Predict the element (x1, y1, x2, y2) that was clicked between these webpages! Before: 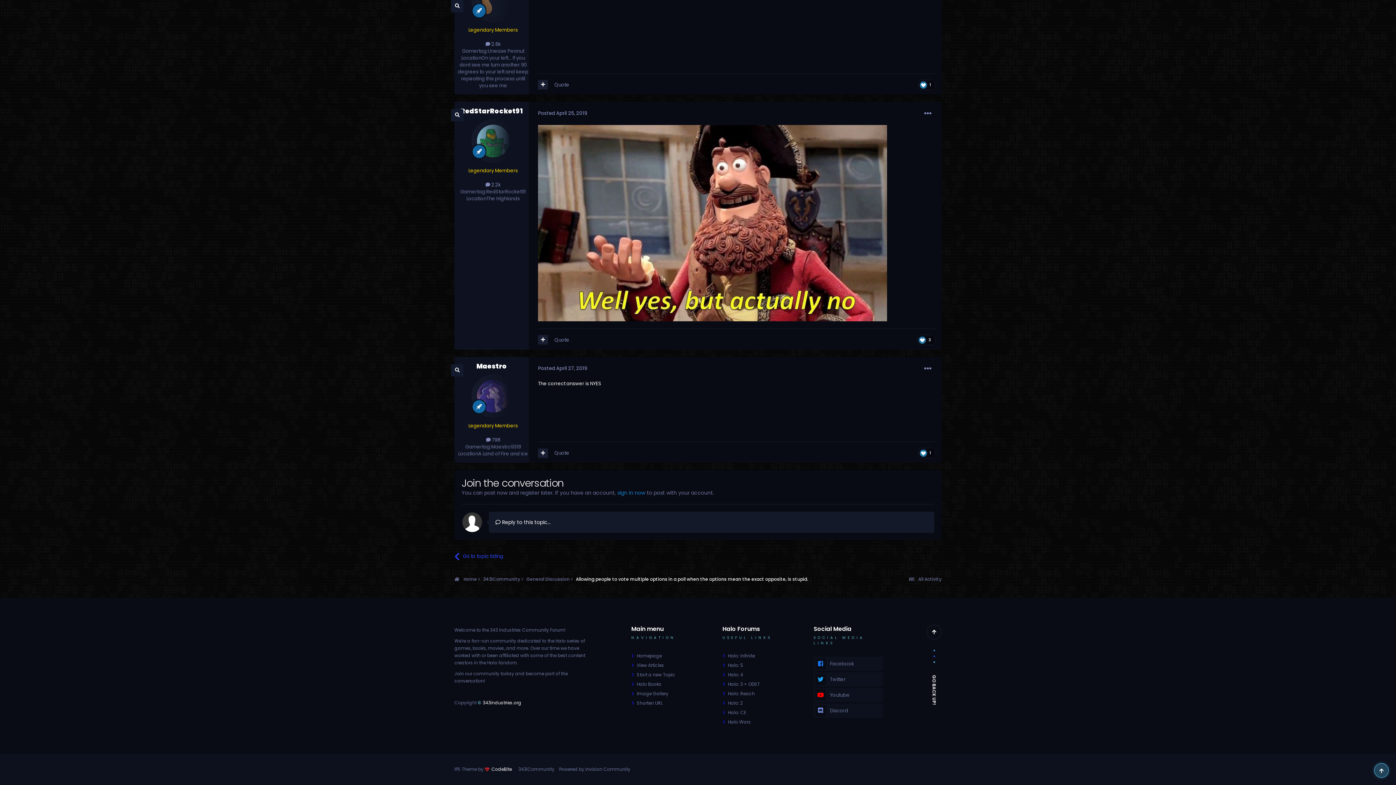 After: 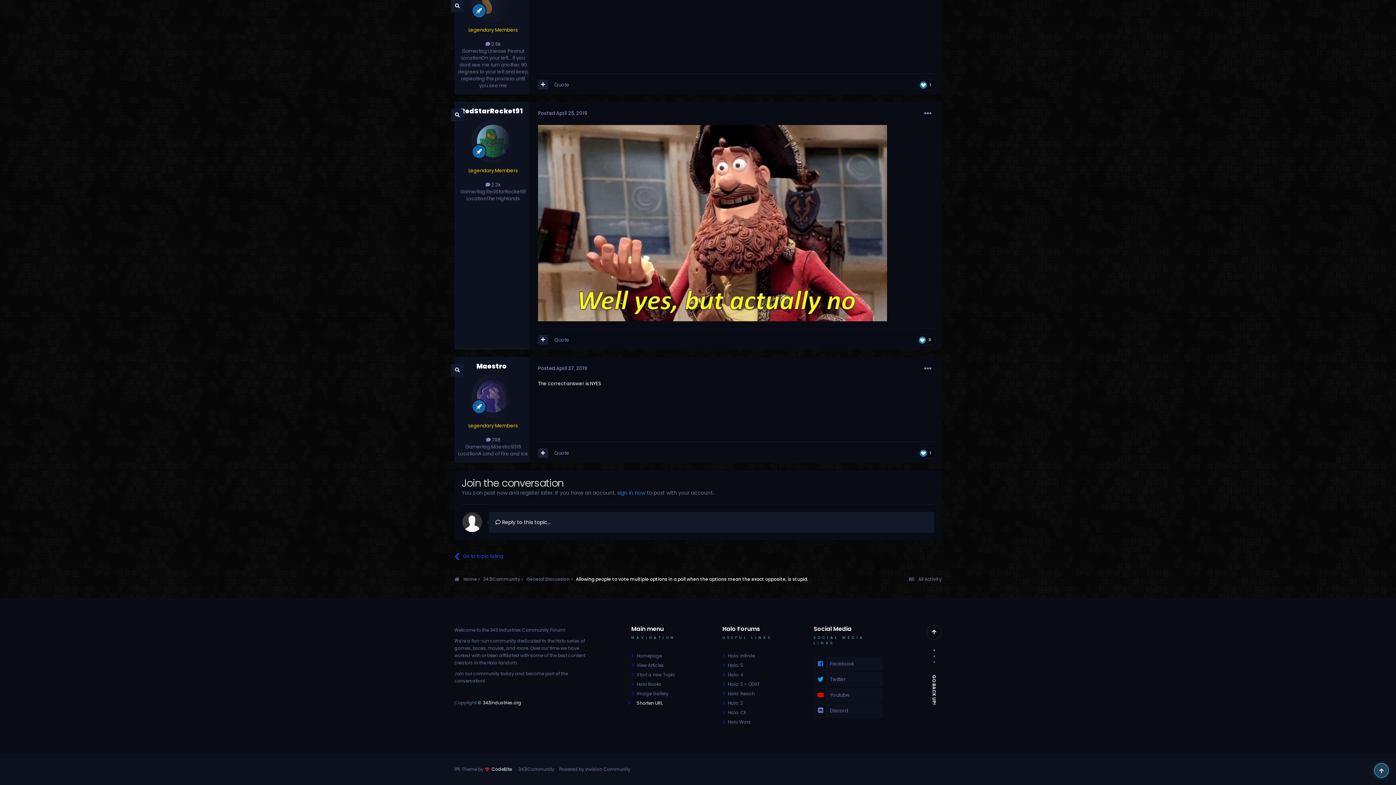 Action: label: Shorten URL bbox: (631, 698, 686, 708)